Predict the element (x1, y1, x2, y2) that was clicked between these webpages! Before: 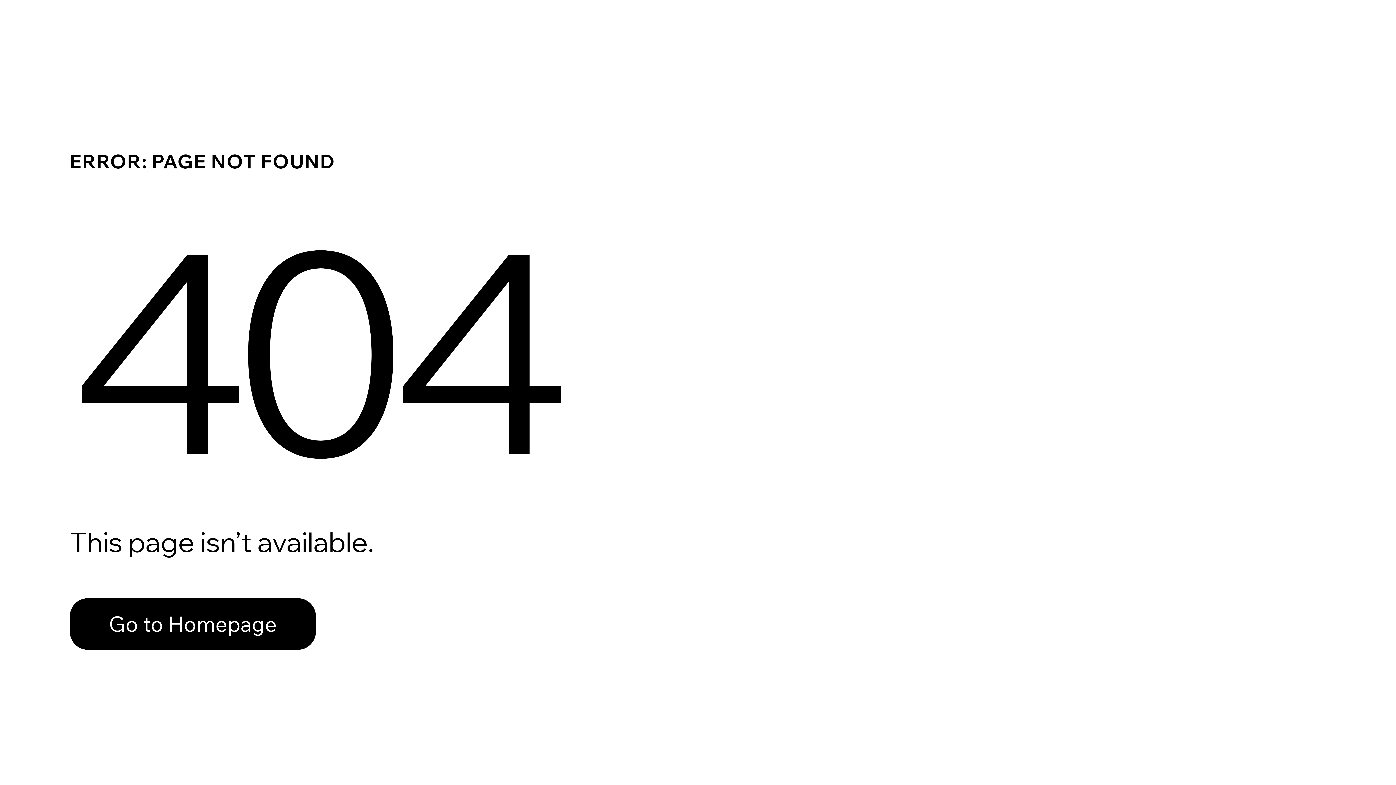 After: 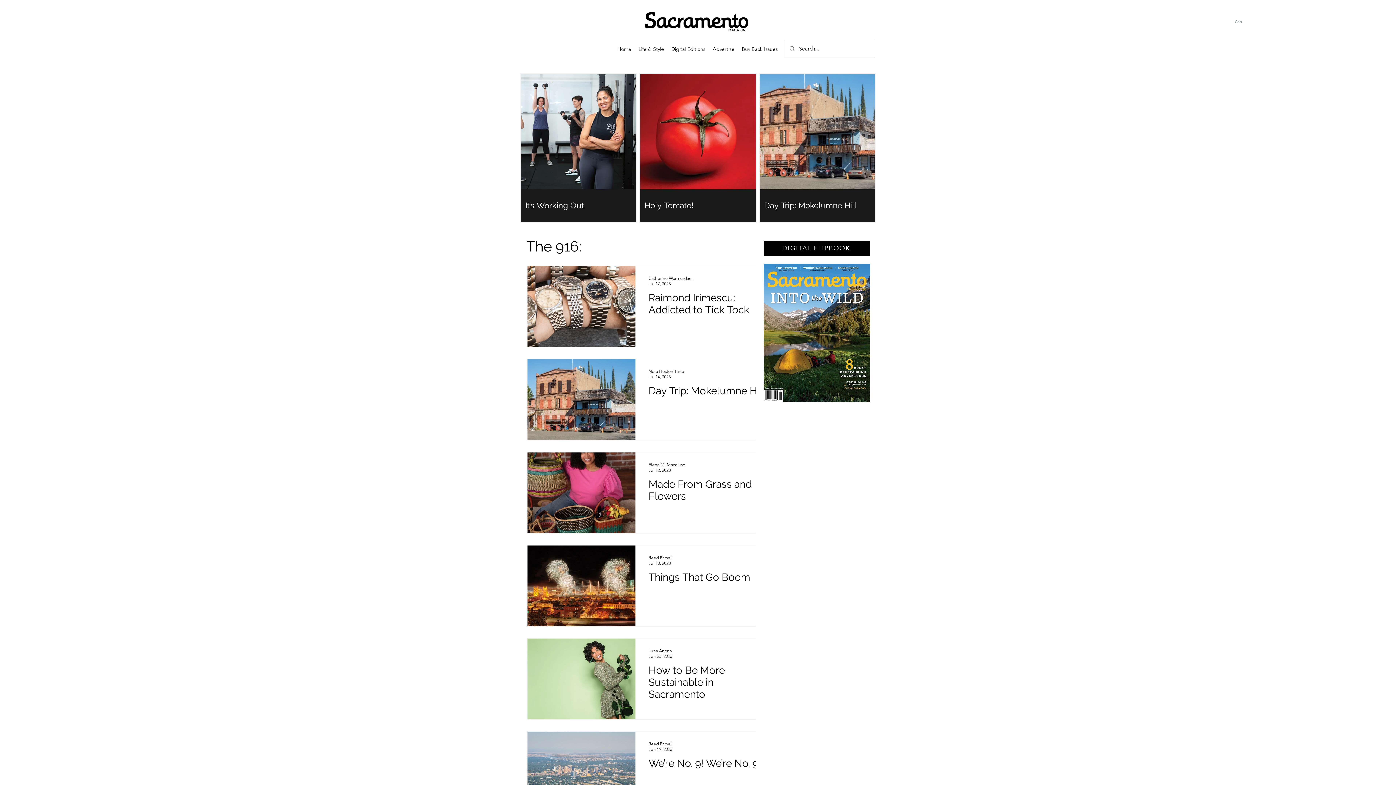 Action: bbox: (69, 598, 316, 650) label: Go to Homepage